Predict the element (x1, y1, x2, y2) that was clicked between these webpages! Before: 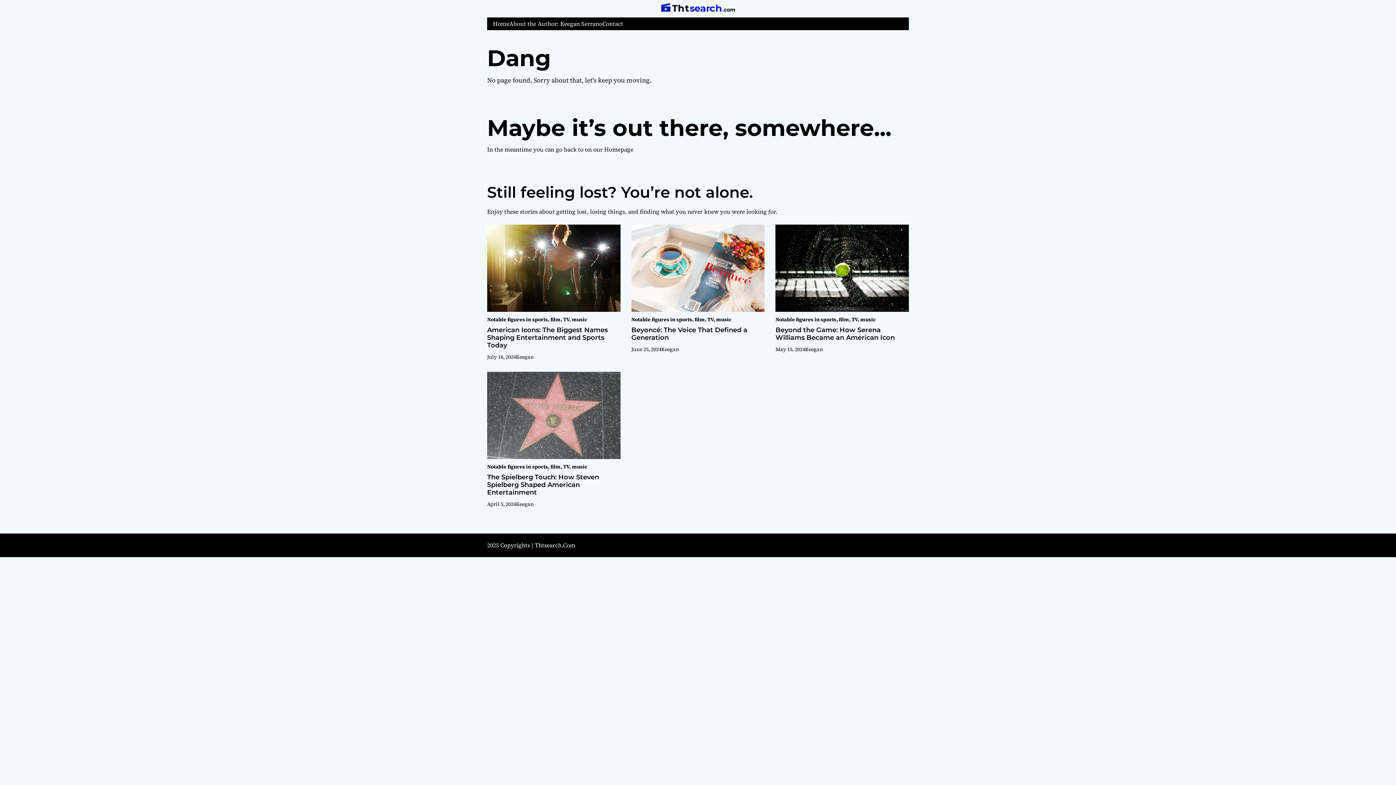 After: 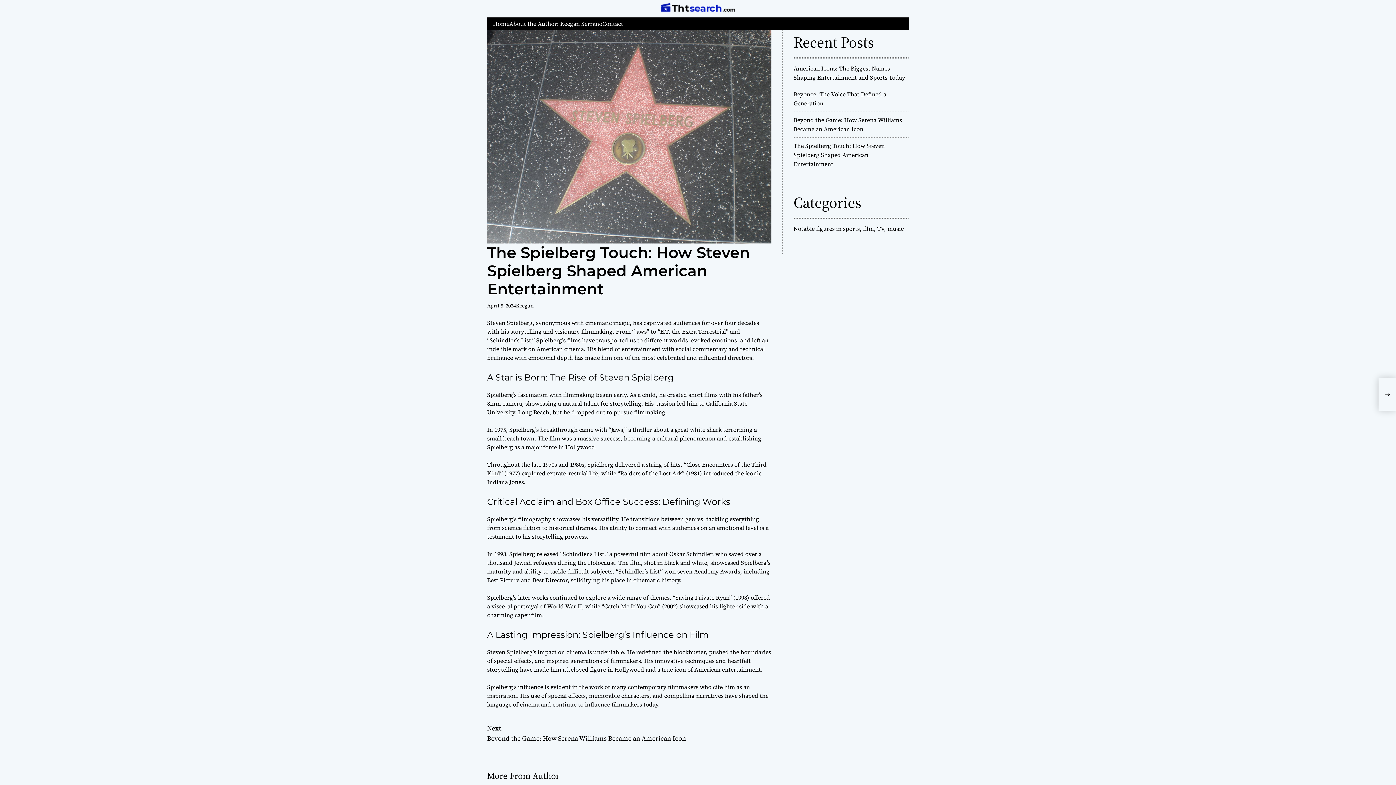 Action: label: April 5, 2024 bbox: (487, 500, 516, 508)